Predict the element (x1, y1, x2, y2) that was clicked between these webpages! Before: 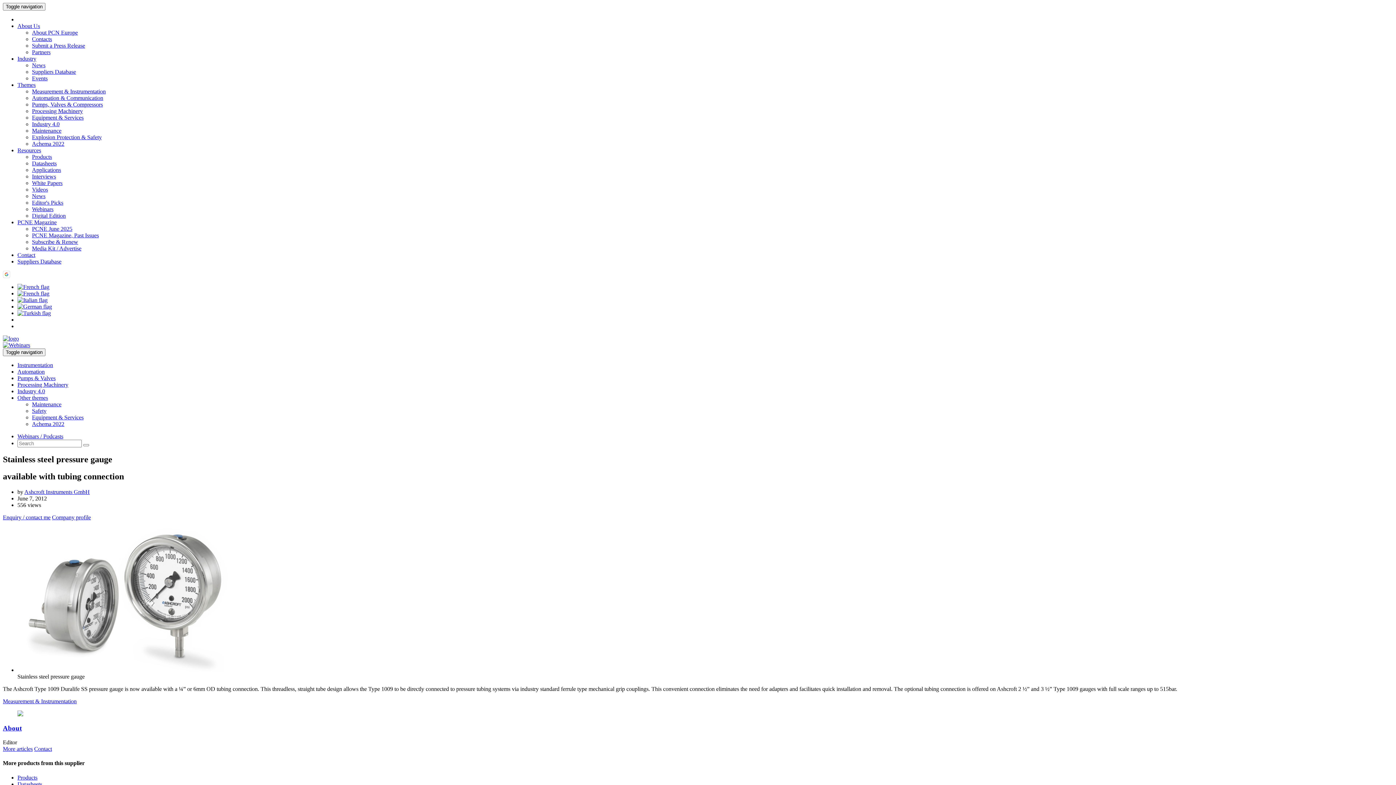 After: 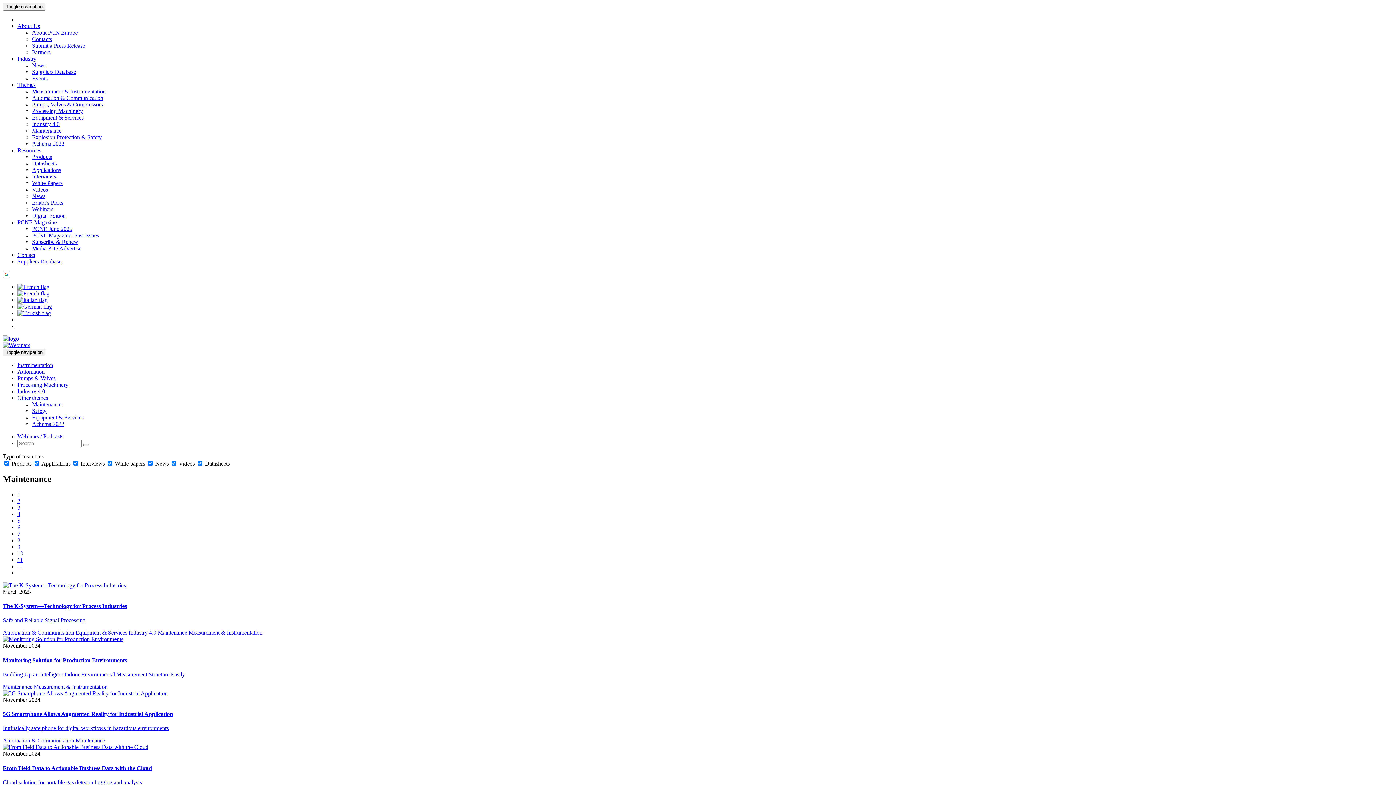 Action: bbox: (32, 401, 61, 407) label: Maintenance